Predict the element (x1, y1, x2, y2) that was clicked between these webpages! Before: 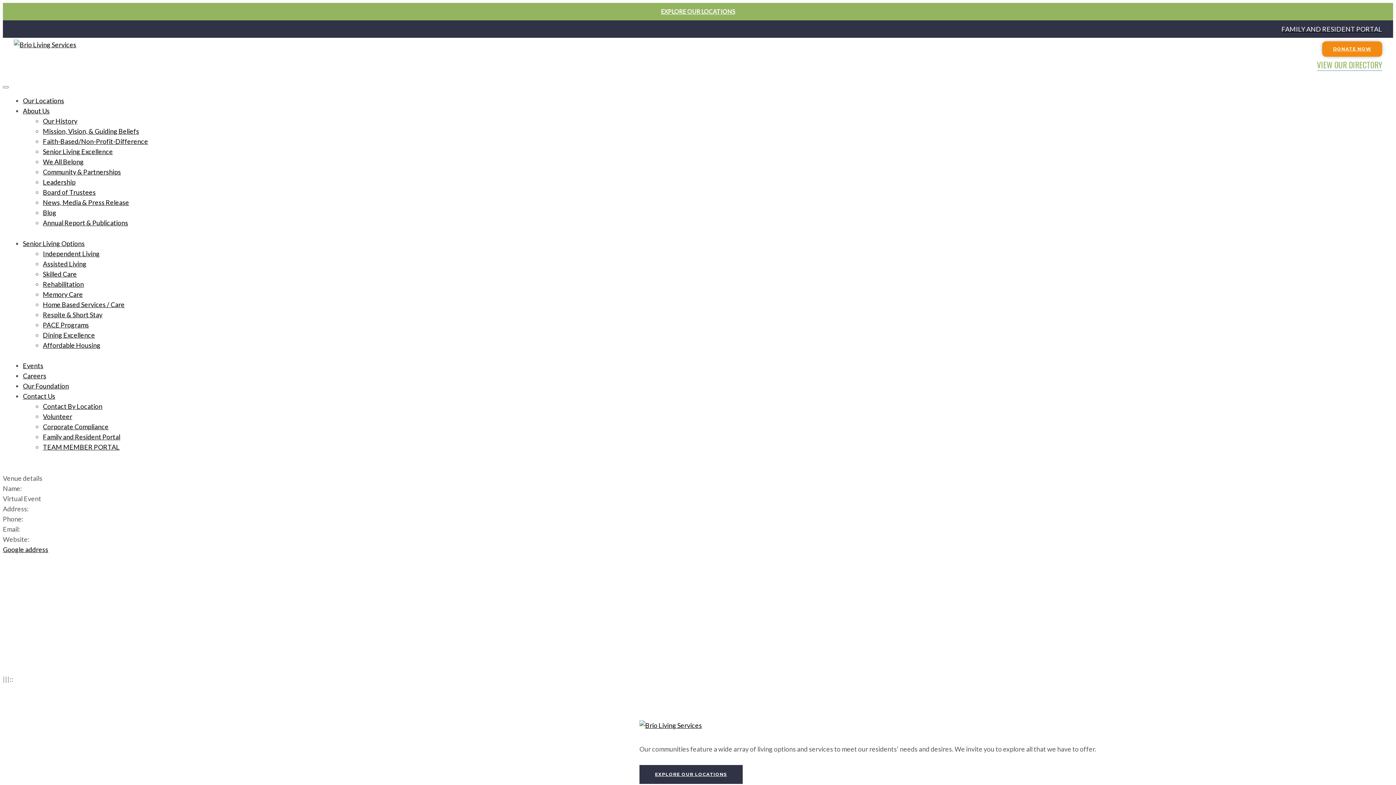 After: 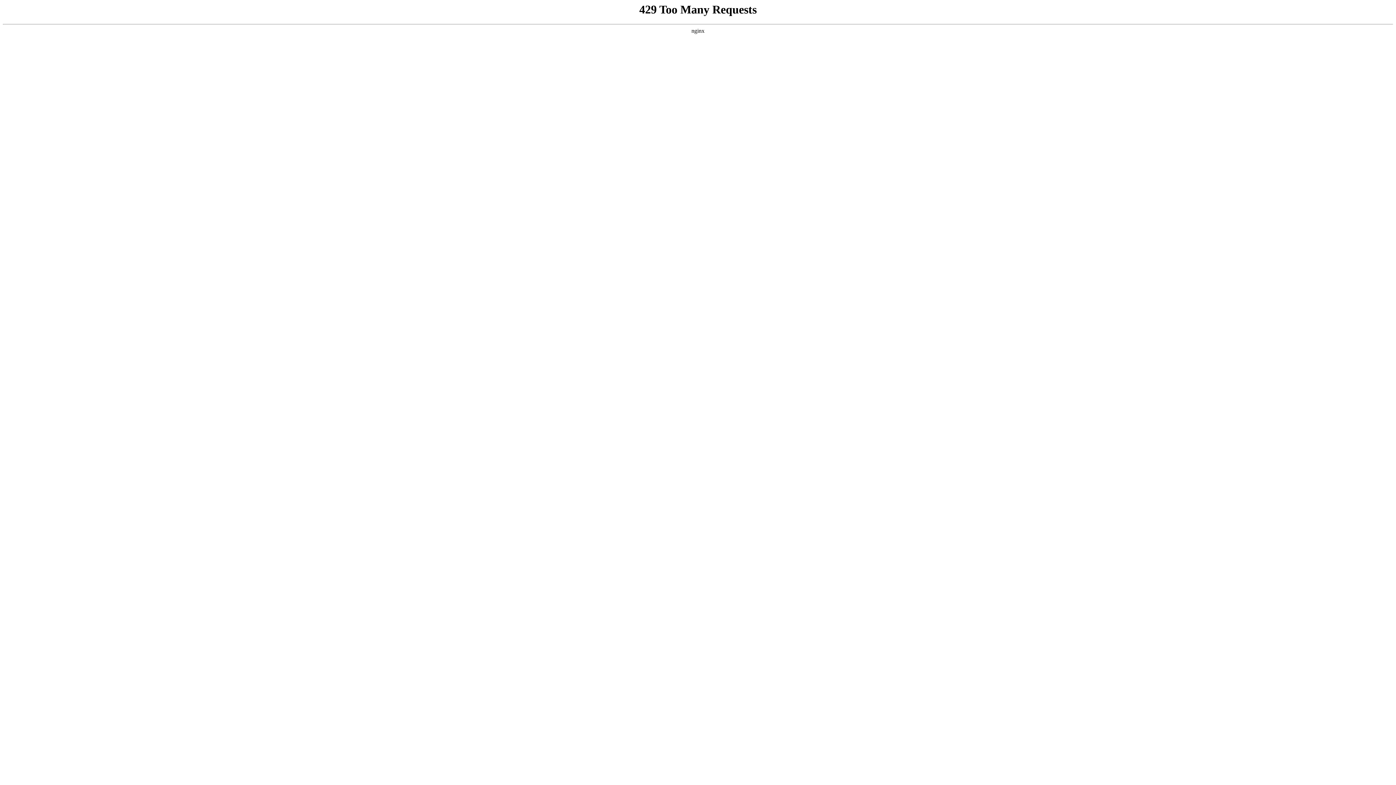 Action: bbox: (639, 720, 702, 730)